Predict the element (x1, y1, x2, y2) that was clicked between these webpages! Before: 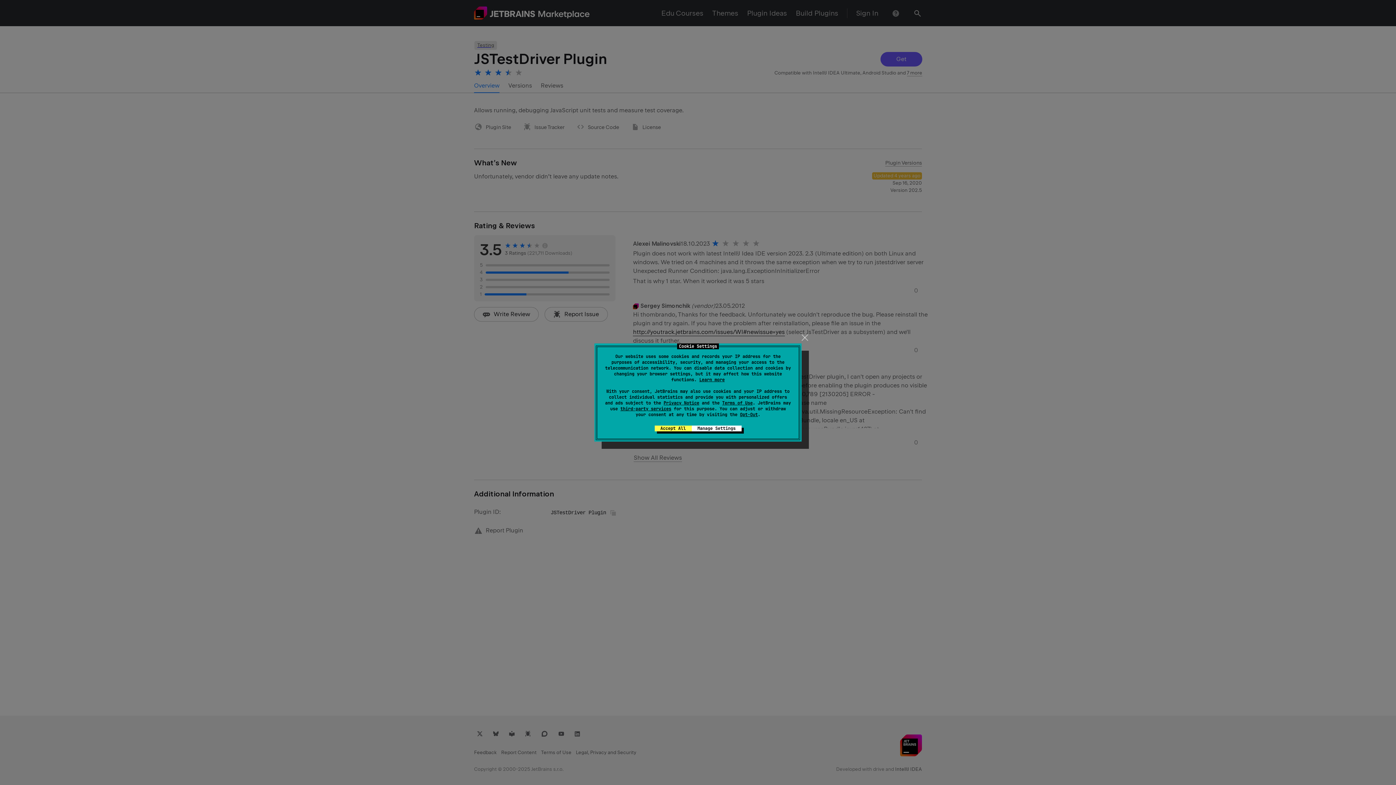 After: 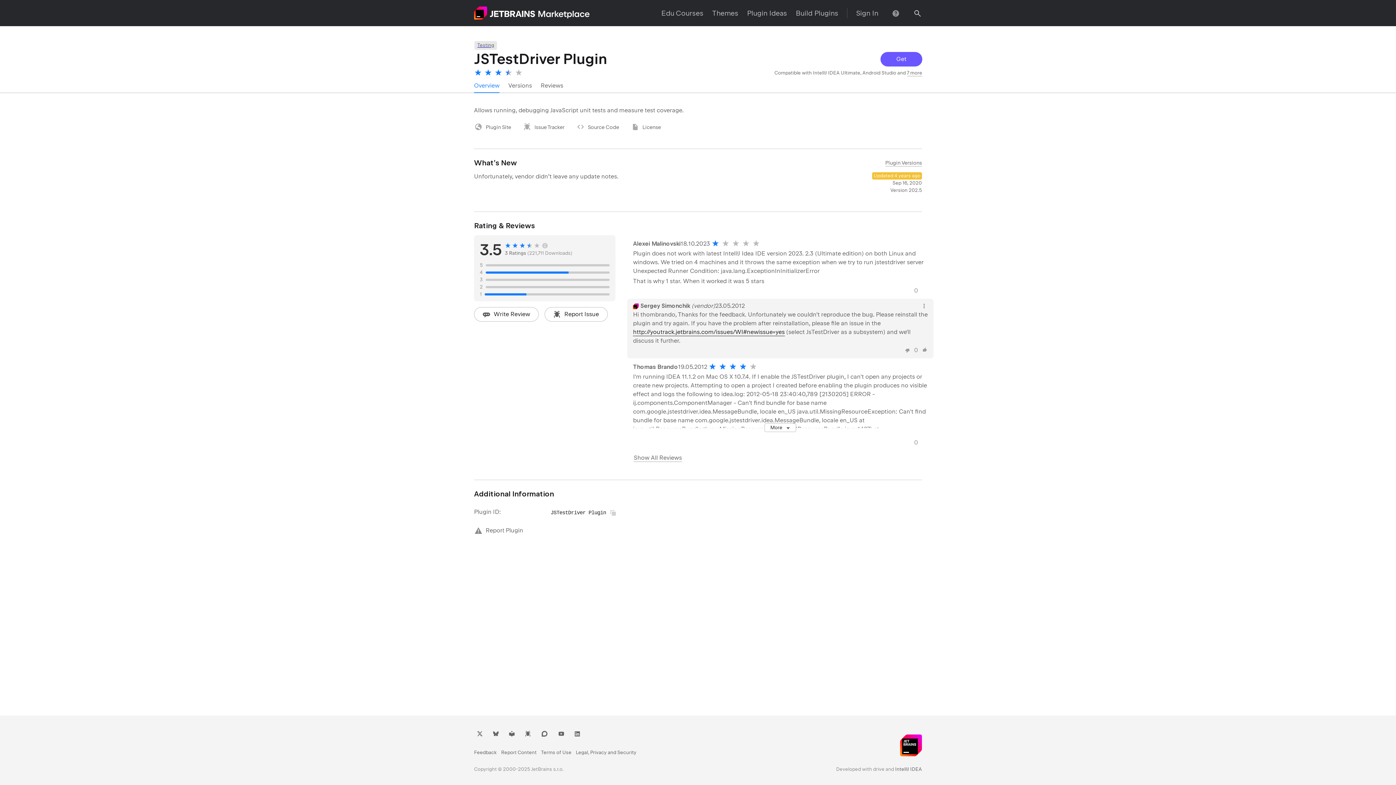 Action: bbox: (799, 331, 810, 343) label: close